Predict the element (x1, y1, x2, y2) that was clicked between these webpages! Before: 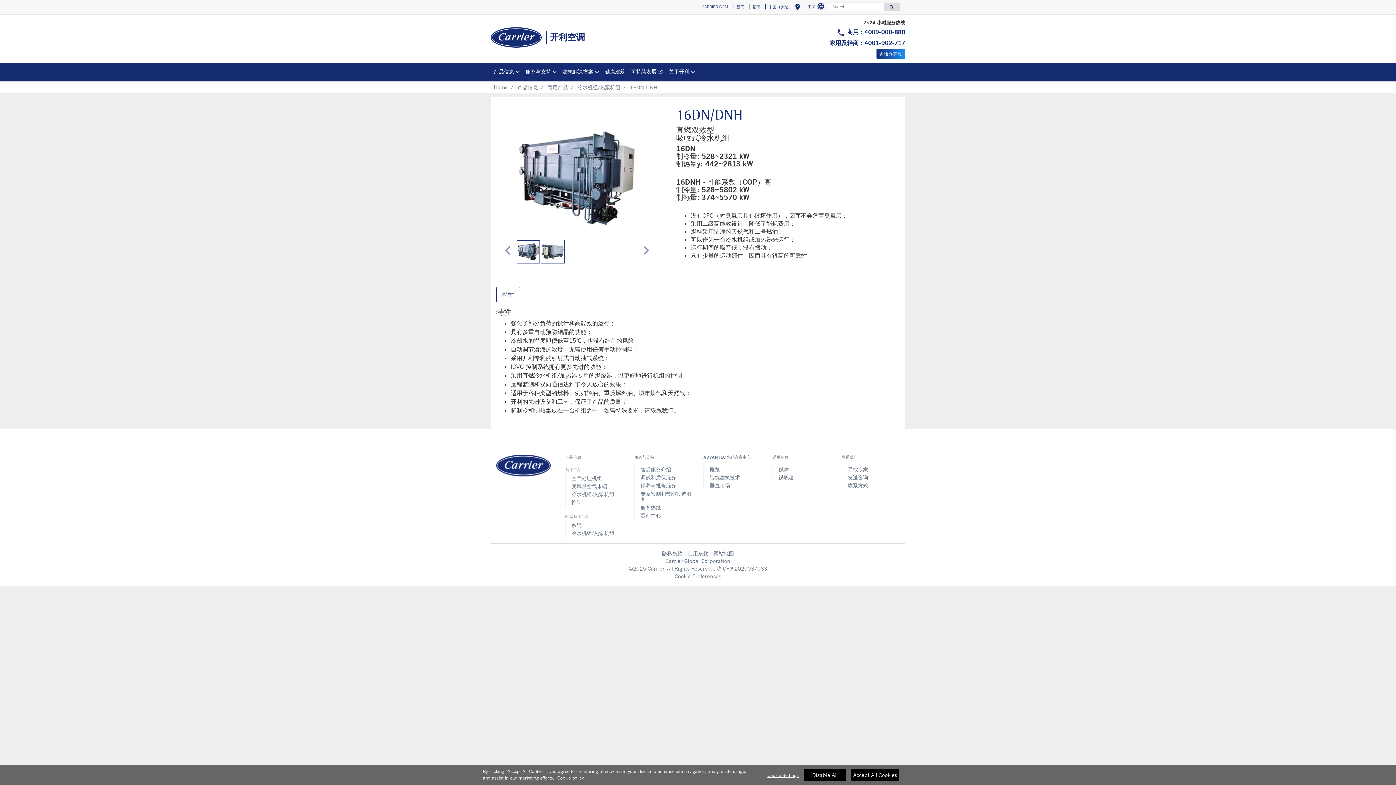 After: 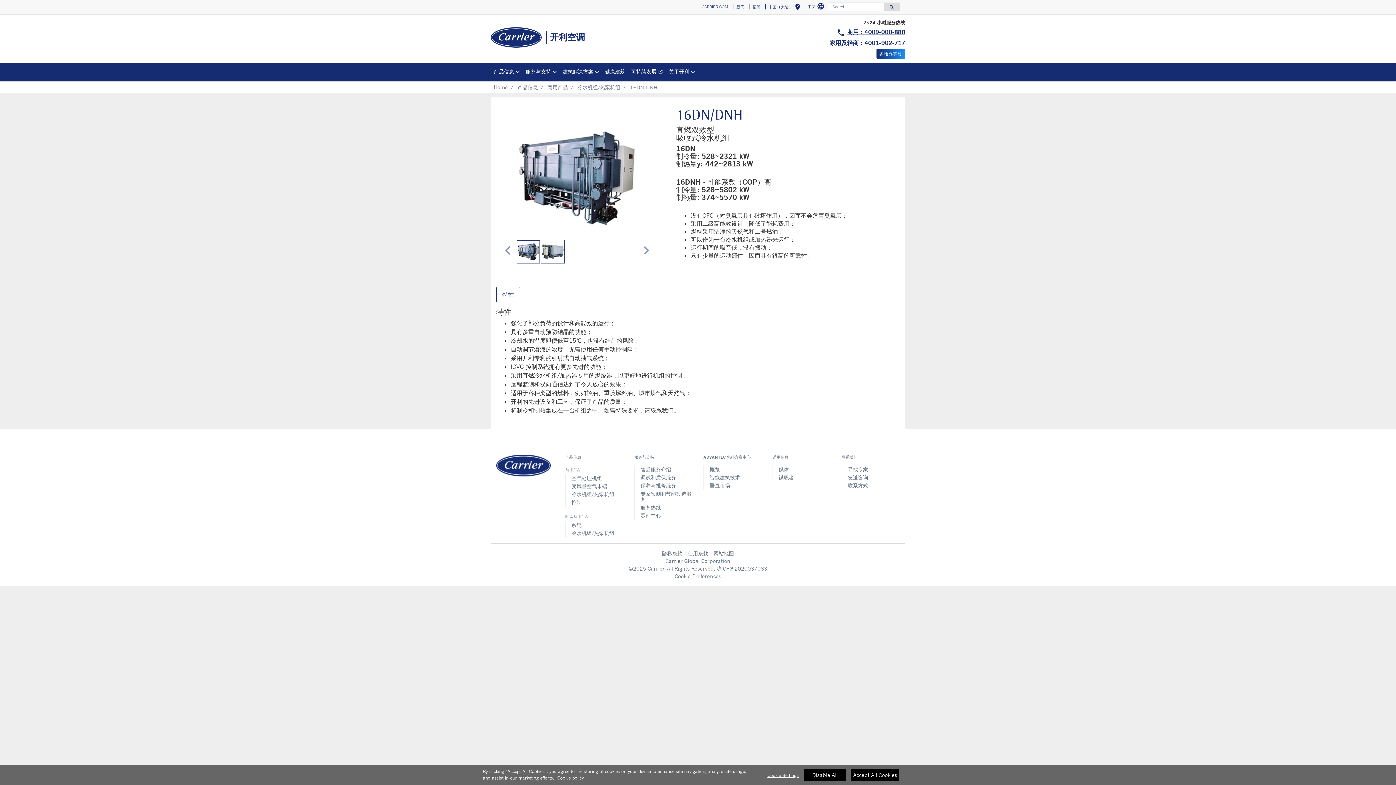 Action: label: 商用：4009-000-888 bbox: (847, 28, 905, 35)